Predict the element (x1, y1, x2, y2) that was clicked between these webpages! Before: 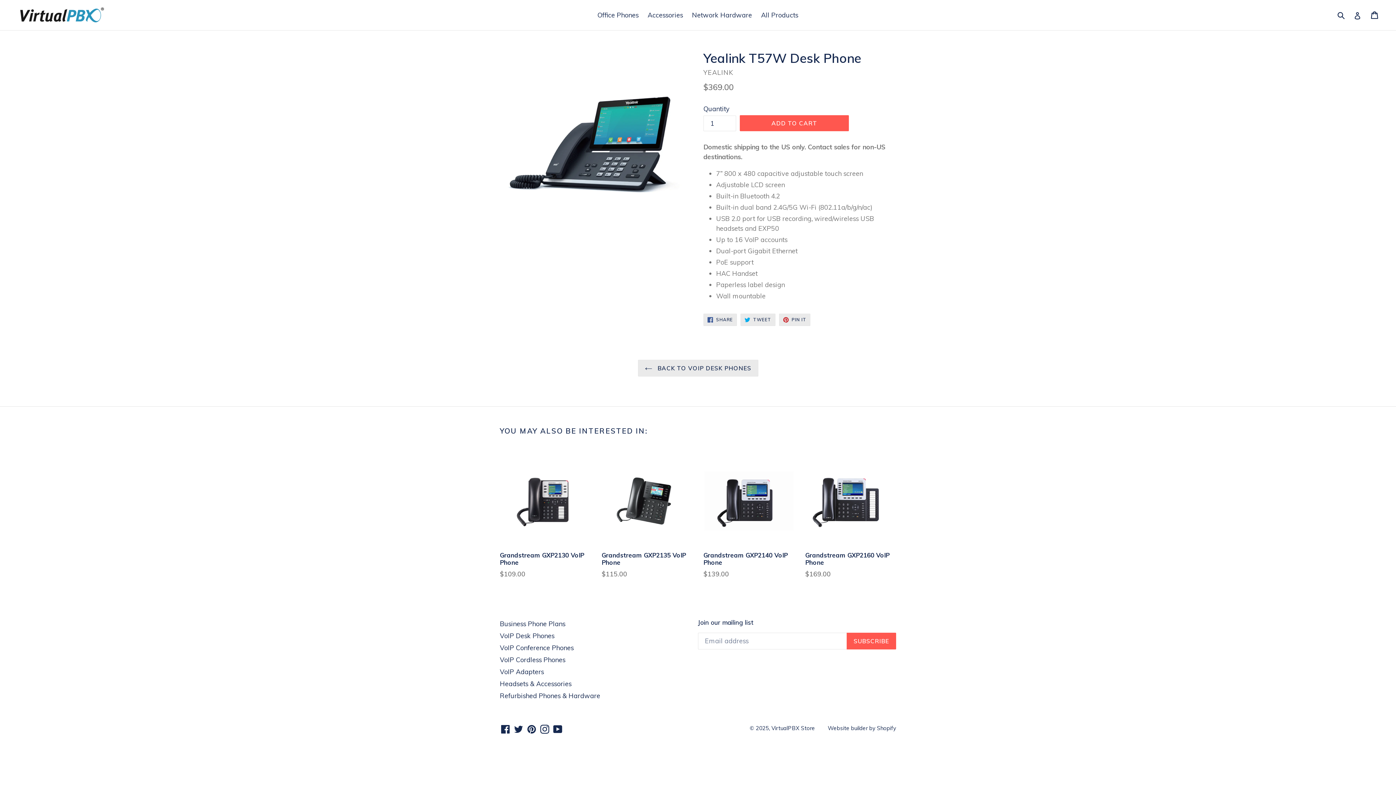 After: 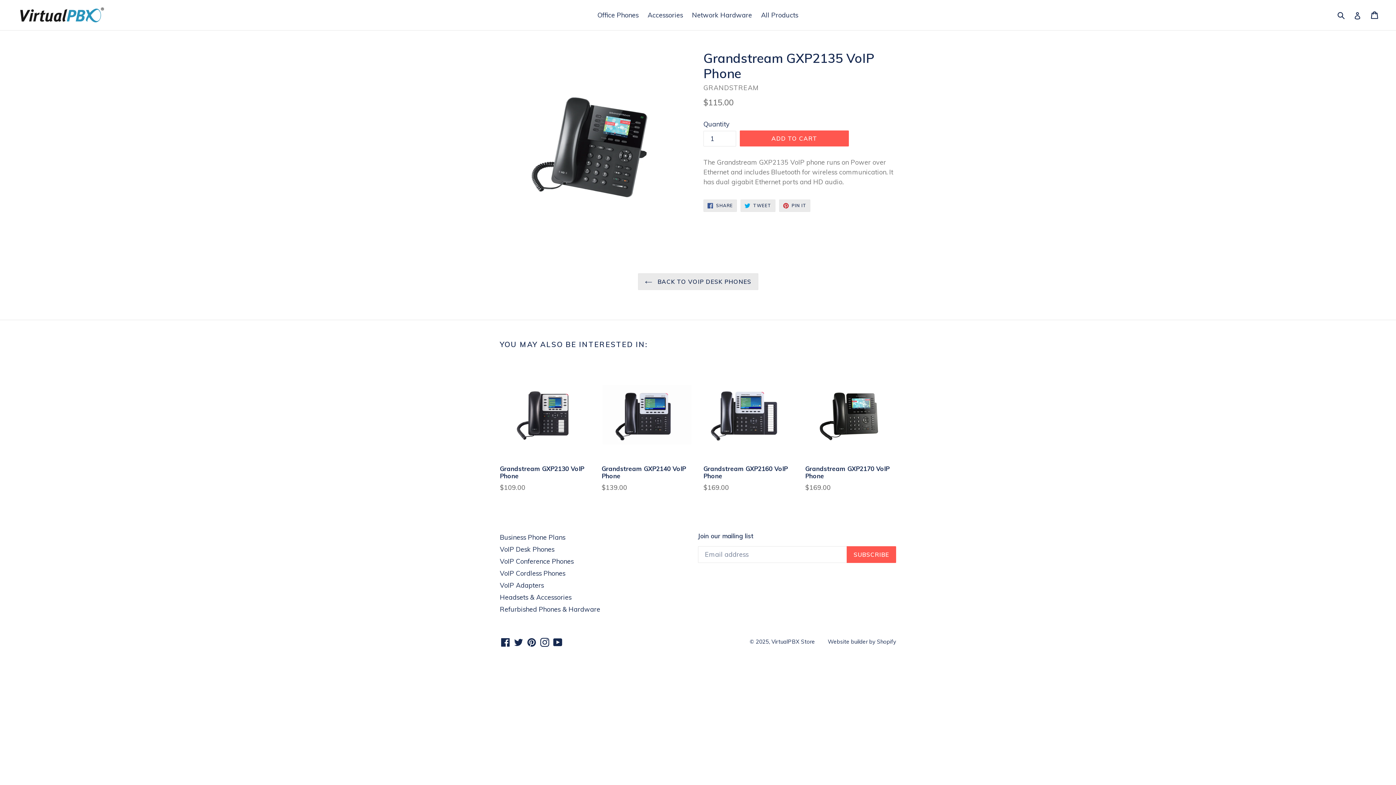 Action: label: Grandstream GXP2135 VoIP Phone
Regular price
$115.00 bbox: (601, 455, 692, 579)